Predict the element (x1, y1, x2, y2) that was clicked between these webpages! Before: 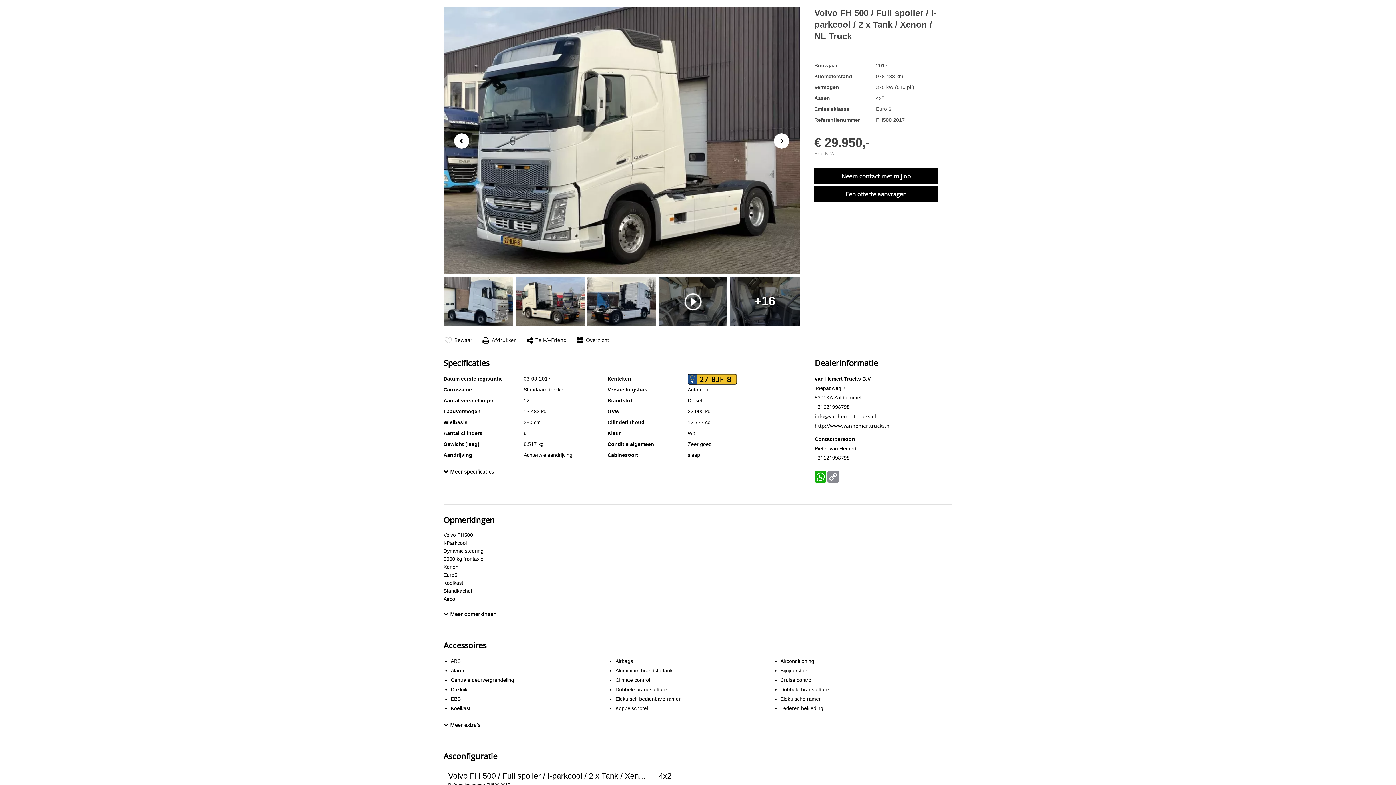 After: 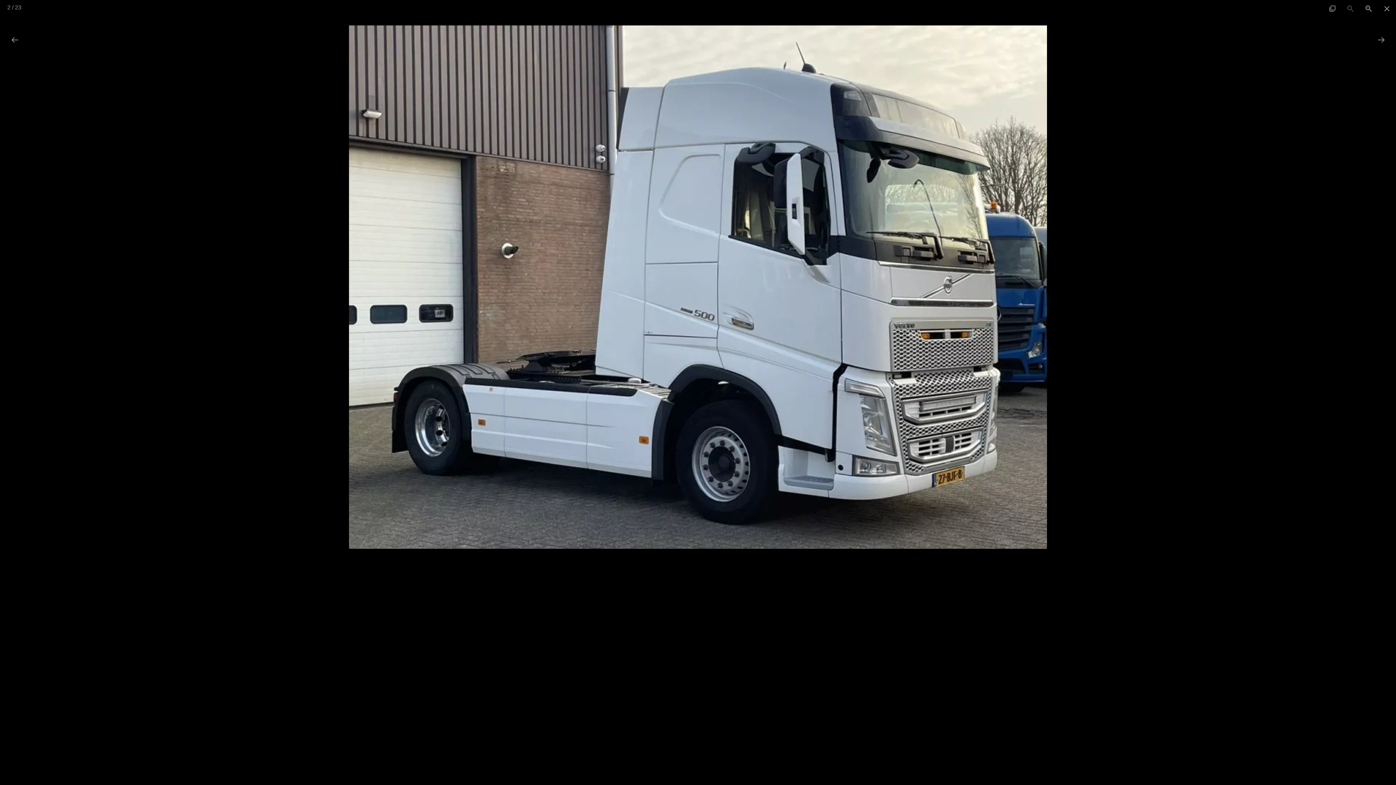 Action: bbox: (443, 274, 514, 329)